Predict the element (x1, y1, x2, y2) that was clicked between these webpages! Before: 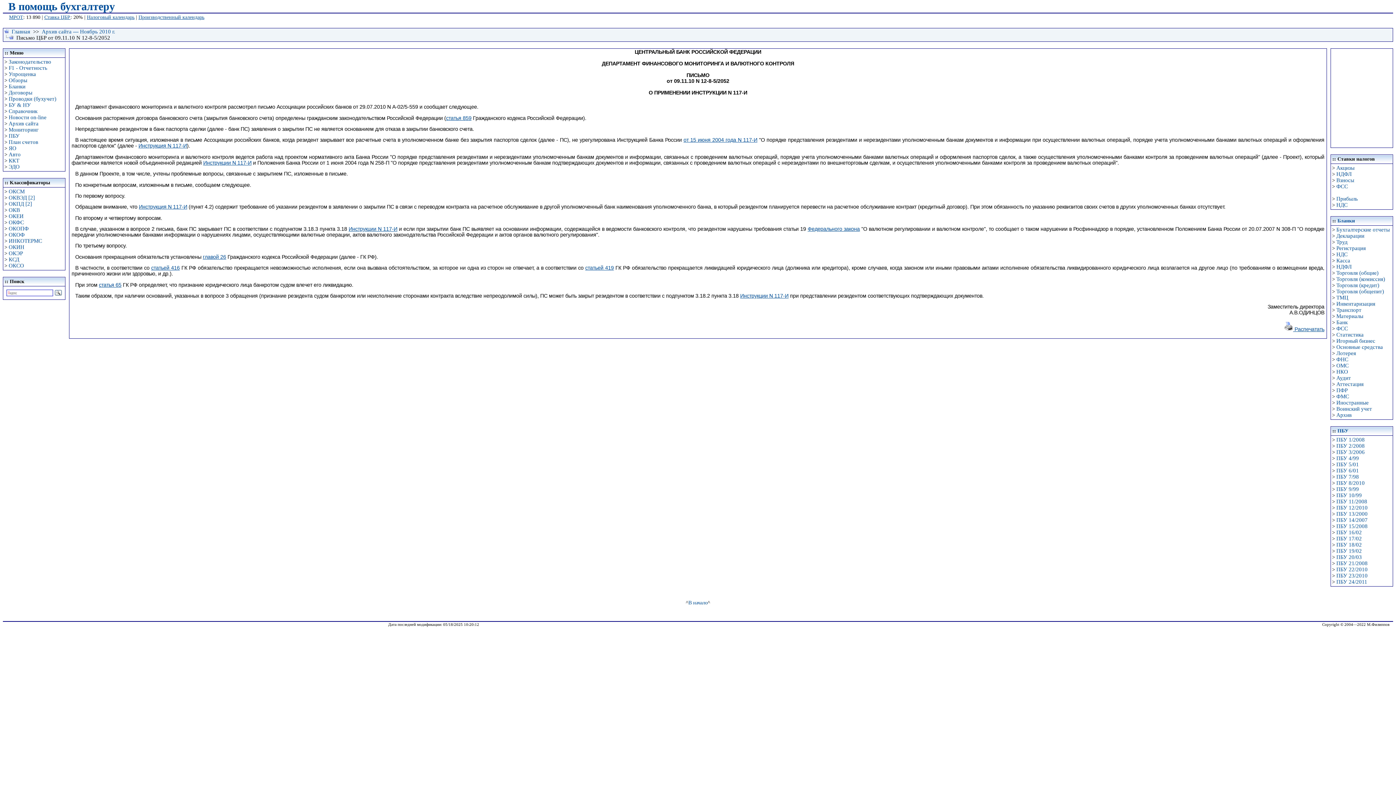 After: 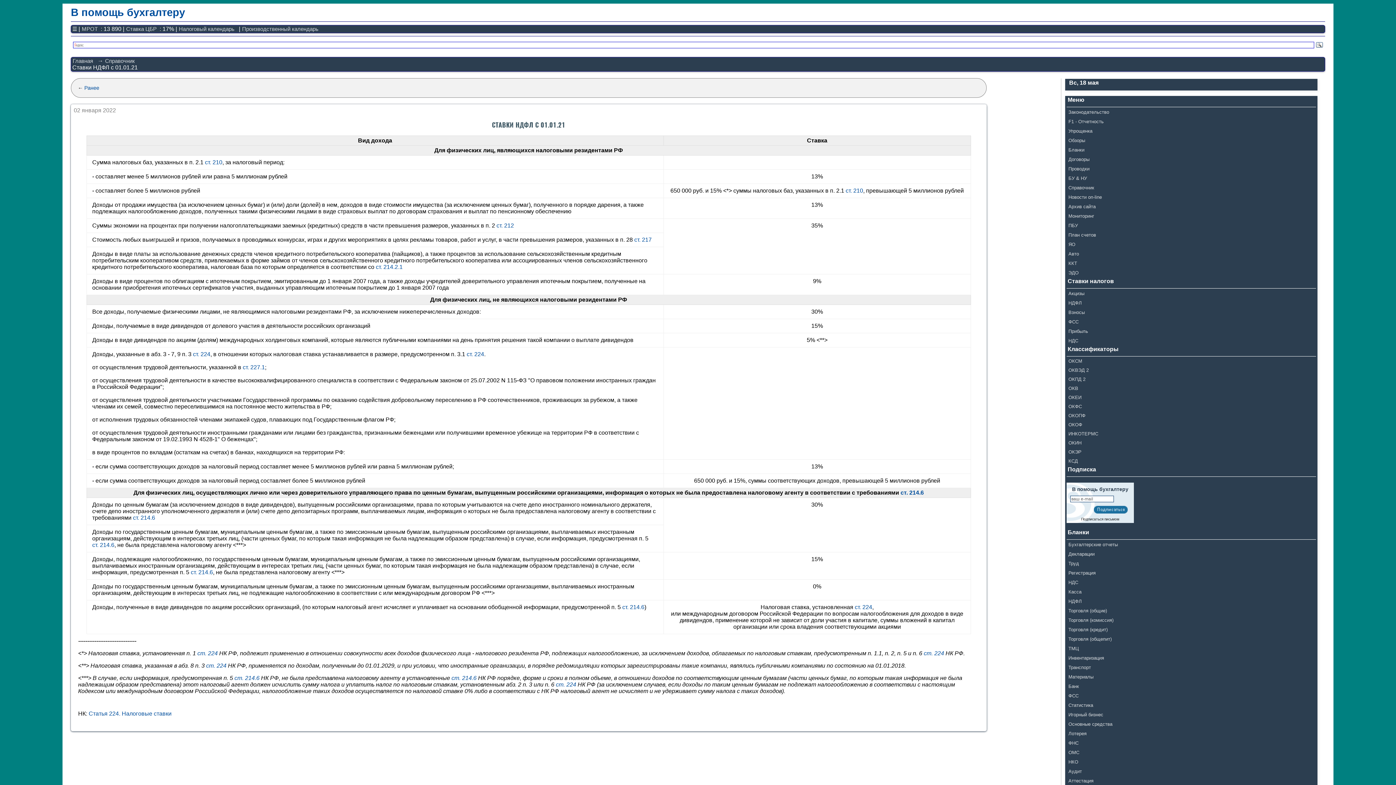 Action: bbox: (1336, 171, 1352, 177) label: НДФЛ